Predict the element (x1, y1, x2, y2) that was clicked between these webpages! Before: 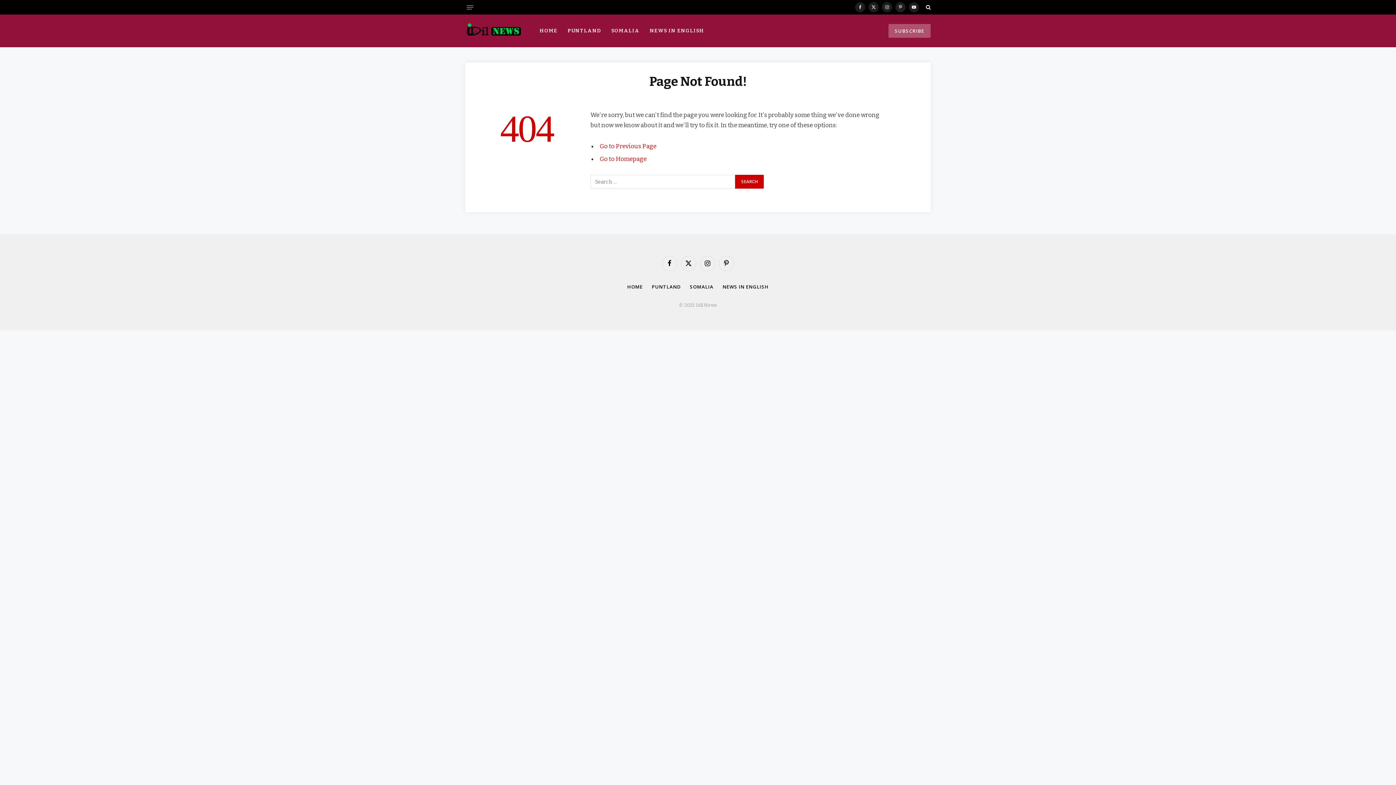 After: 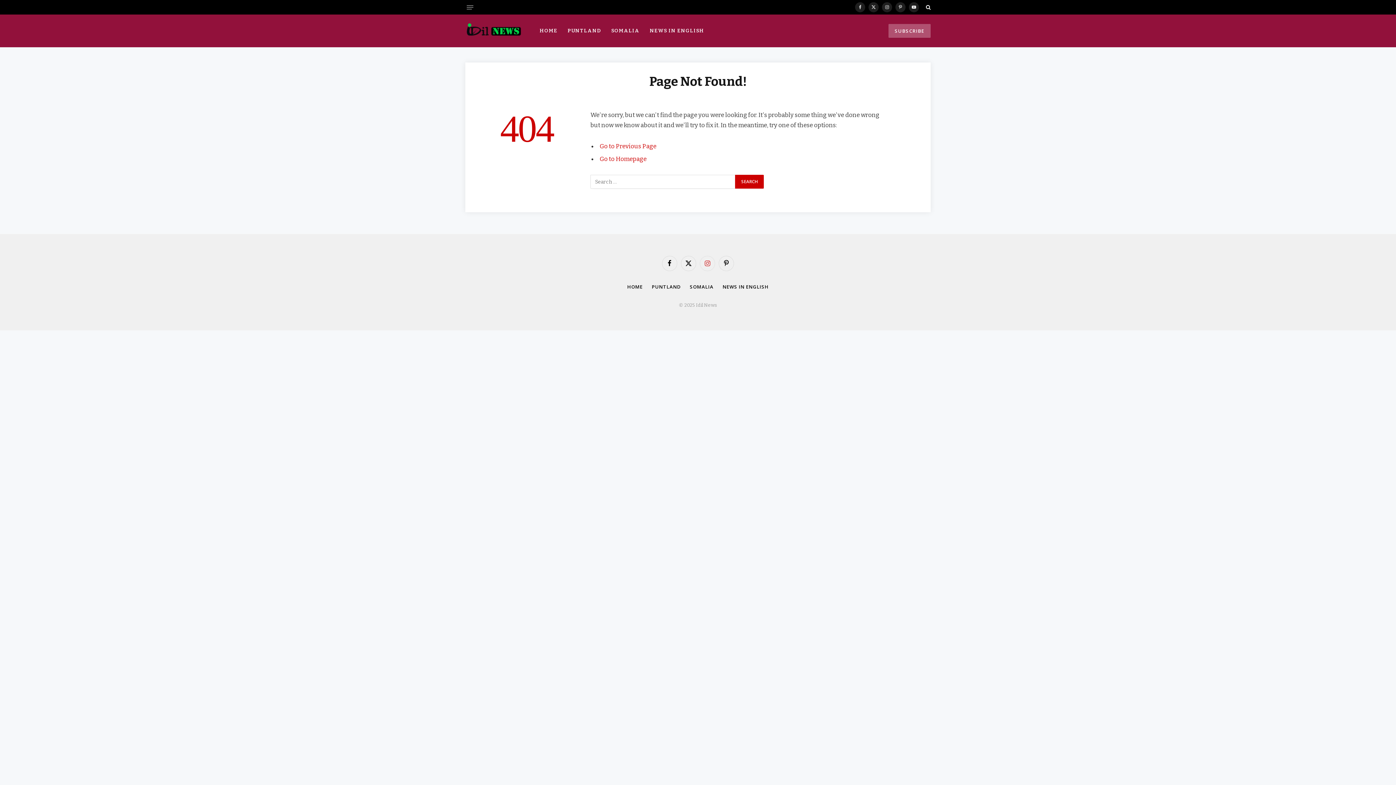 Action: bbox: (700, 256, 715, 271) label: Instagram